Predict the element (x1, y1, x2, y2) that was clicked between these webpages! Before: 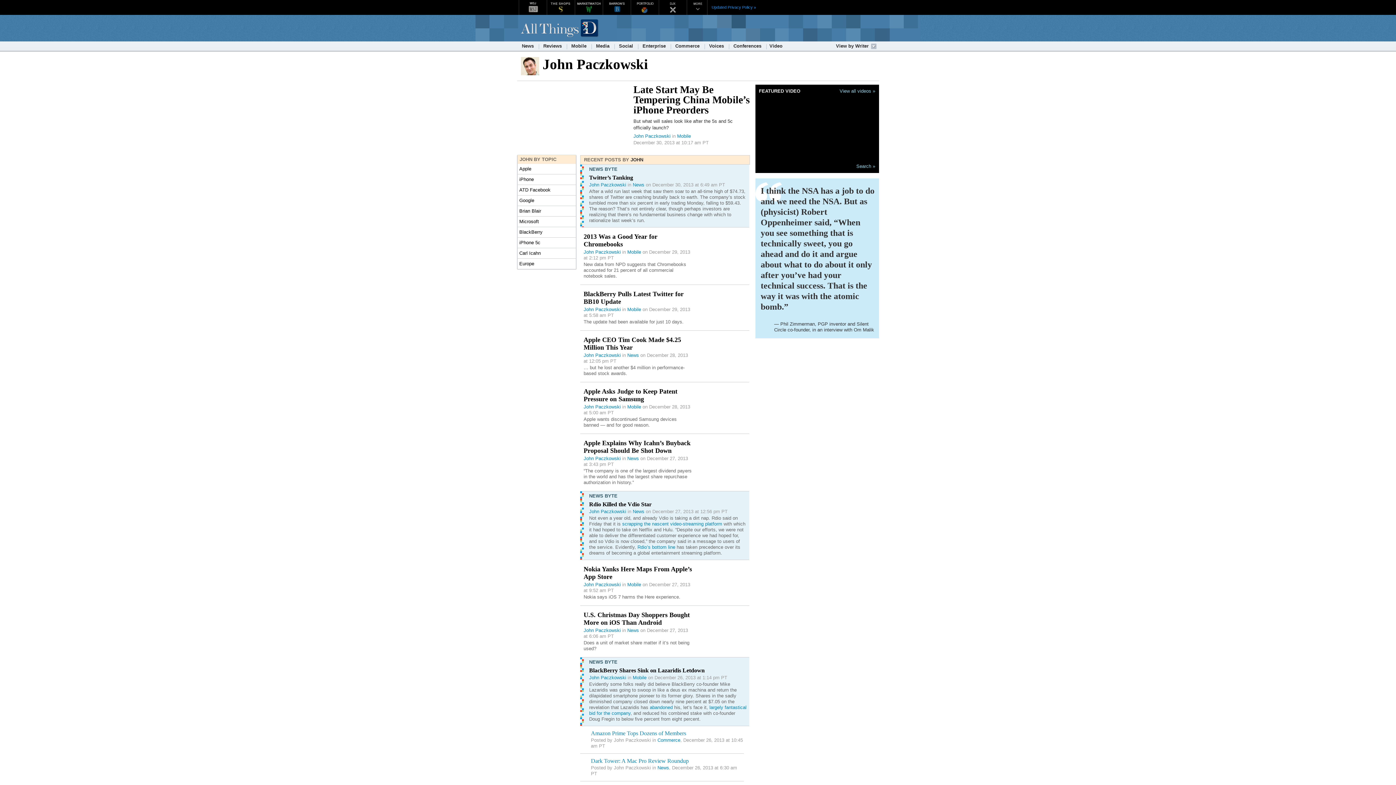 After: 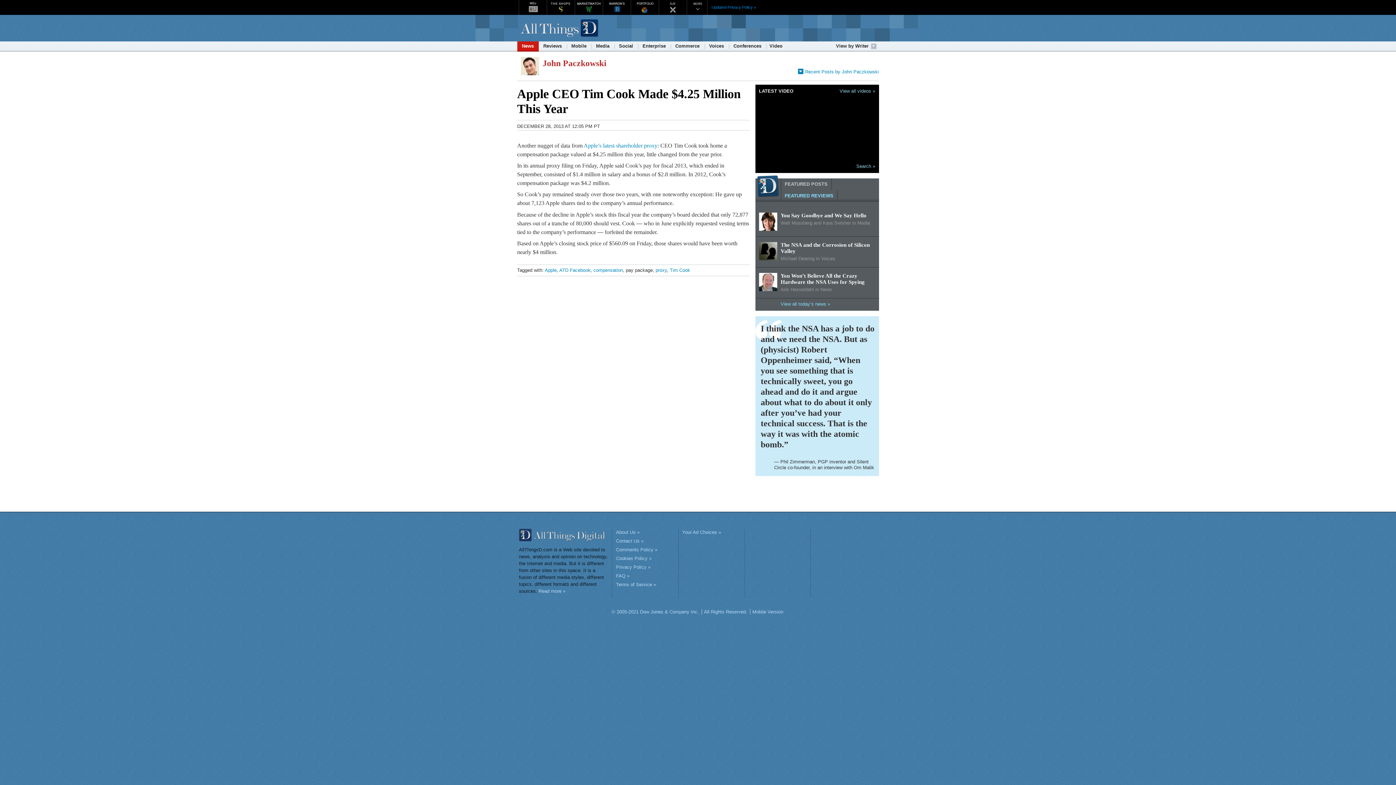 Action: bbox: (583, 336, 681, 351) label: Apple CEO Tim Cook Made $4.25 Million This Year